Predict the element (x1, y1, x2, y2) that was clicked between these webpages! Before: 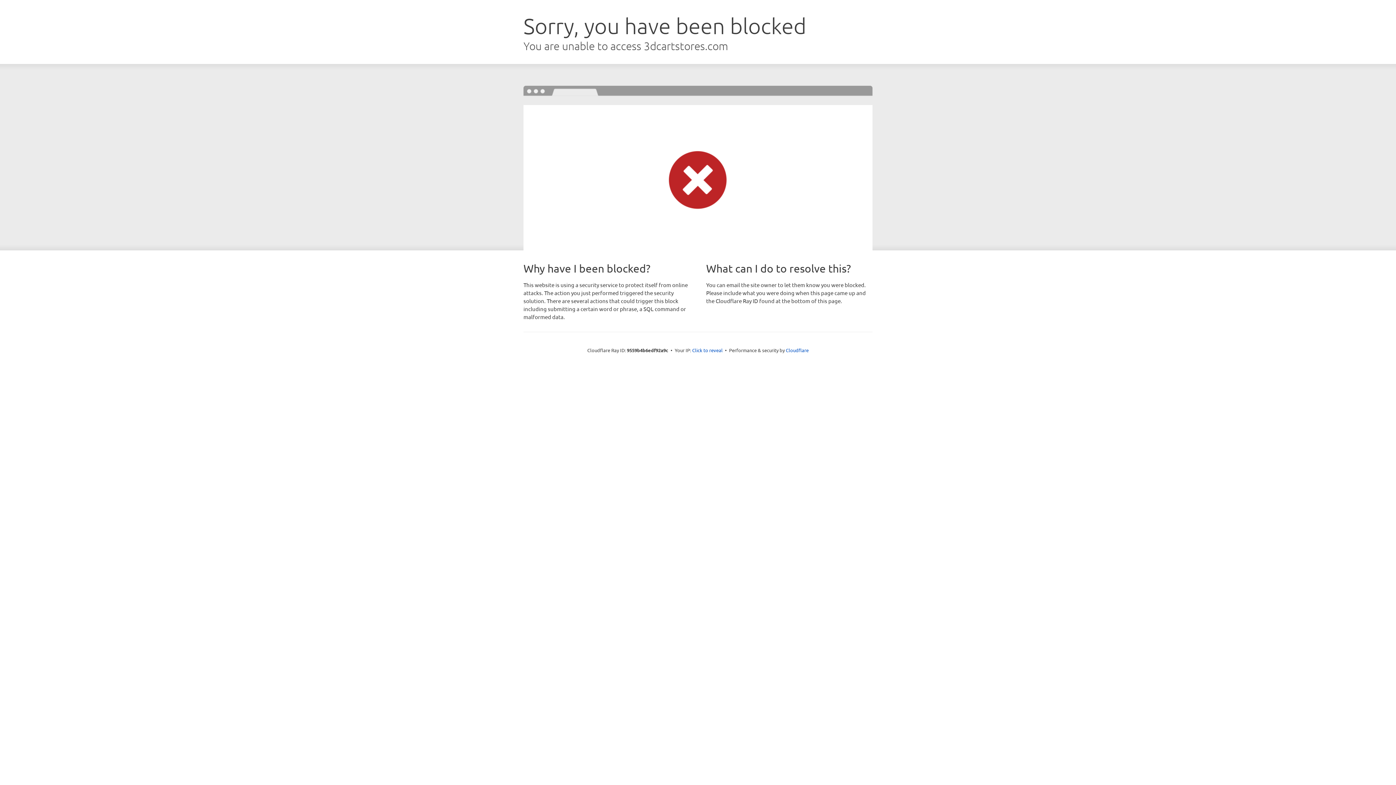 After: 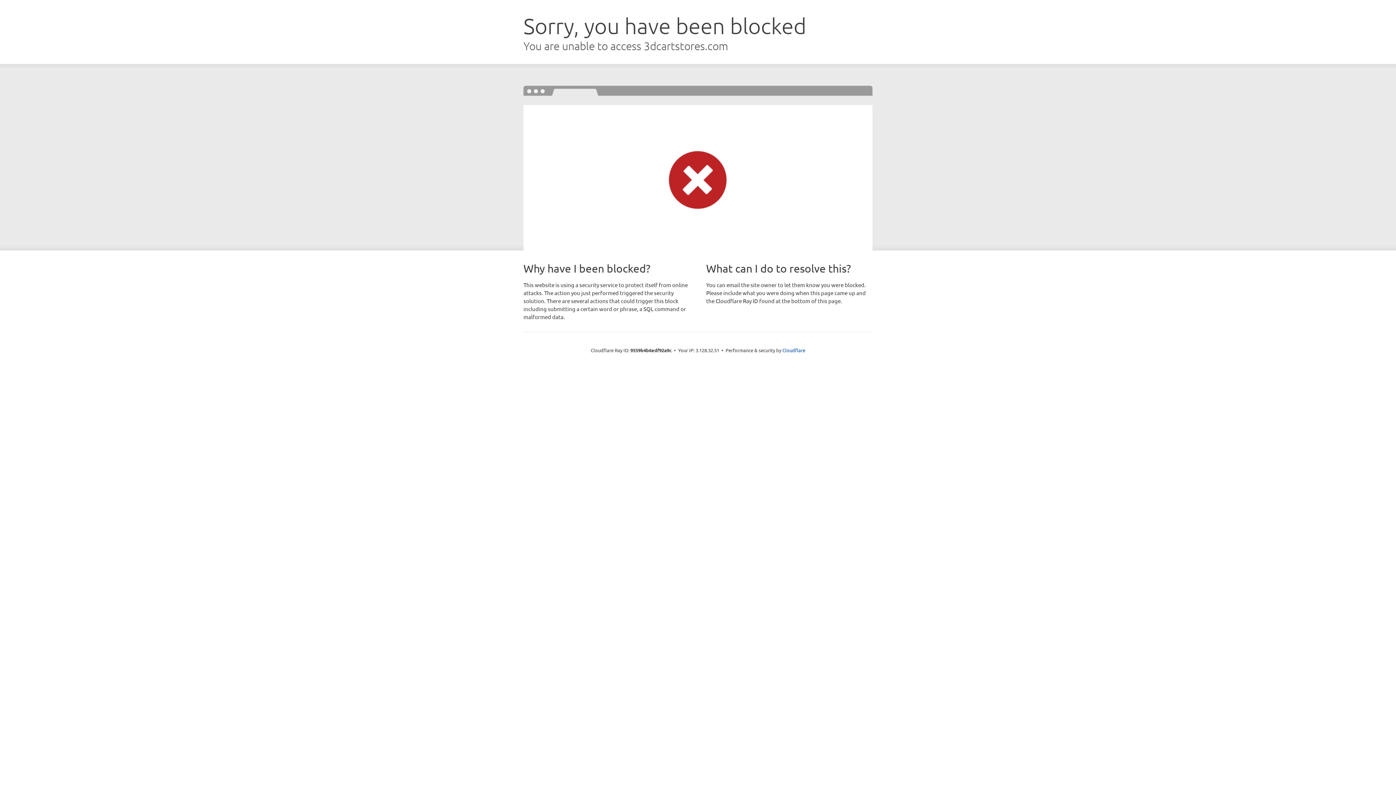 Action: bbox: (692, 346, 722, 353) label: Click to reveal